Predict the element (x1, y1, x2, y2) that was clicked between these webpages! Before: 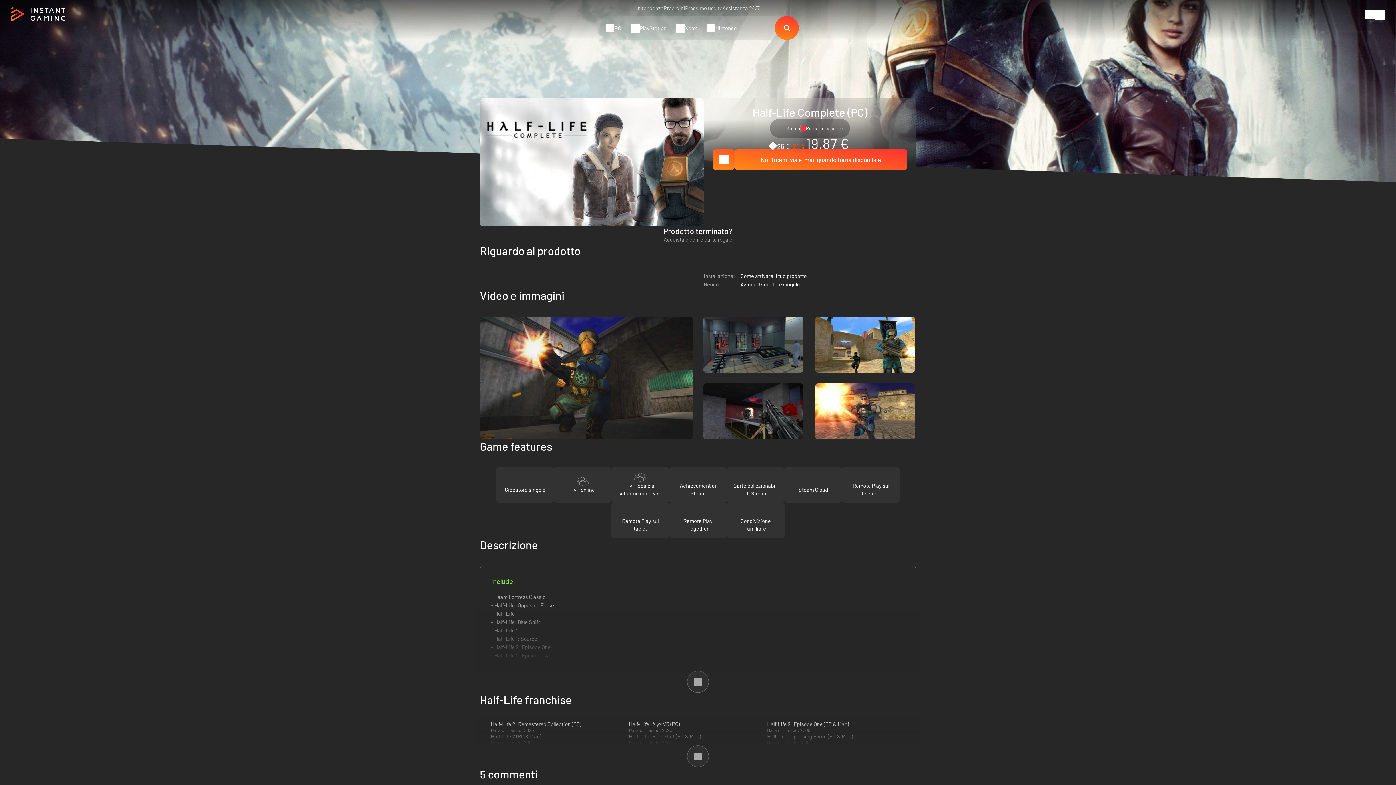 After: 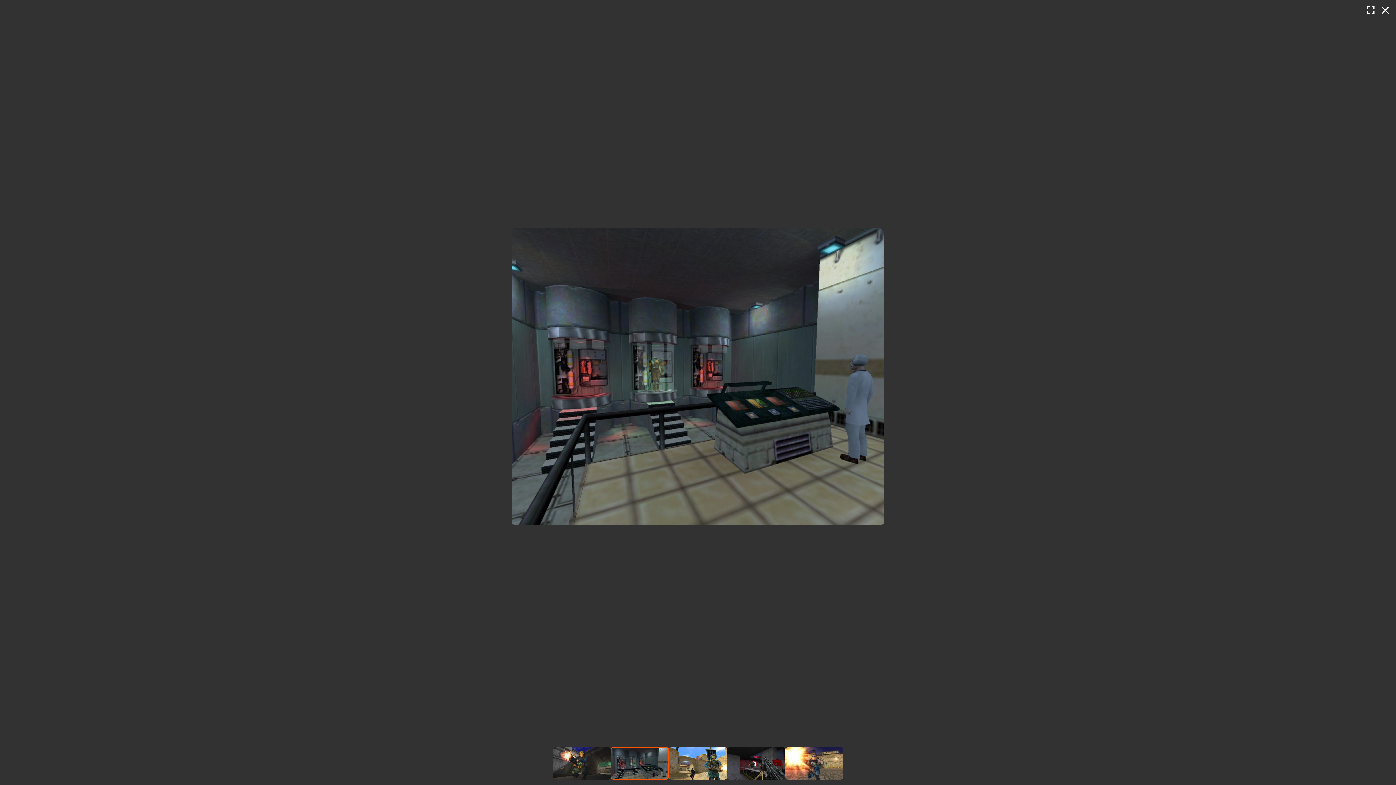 Action: bbox: (703, 316, 804, 372)